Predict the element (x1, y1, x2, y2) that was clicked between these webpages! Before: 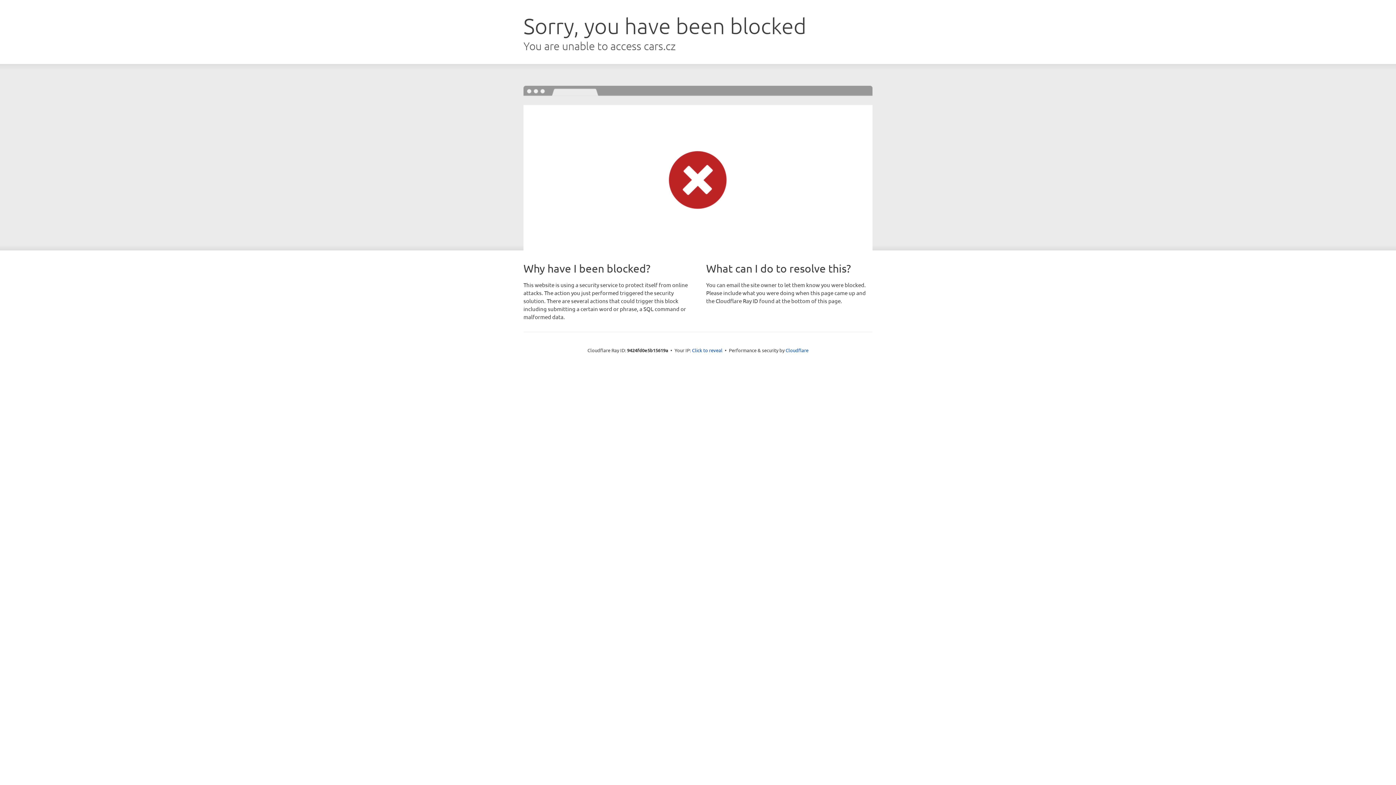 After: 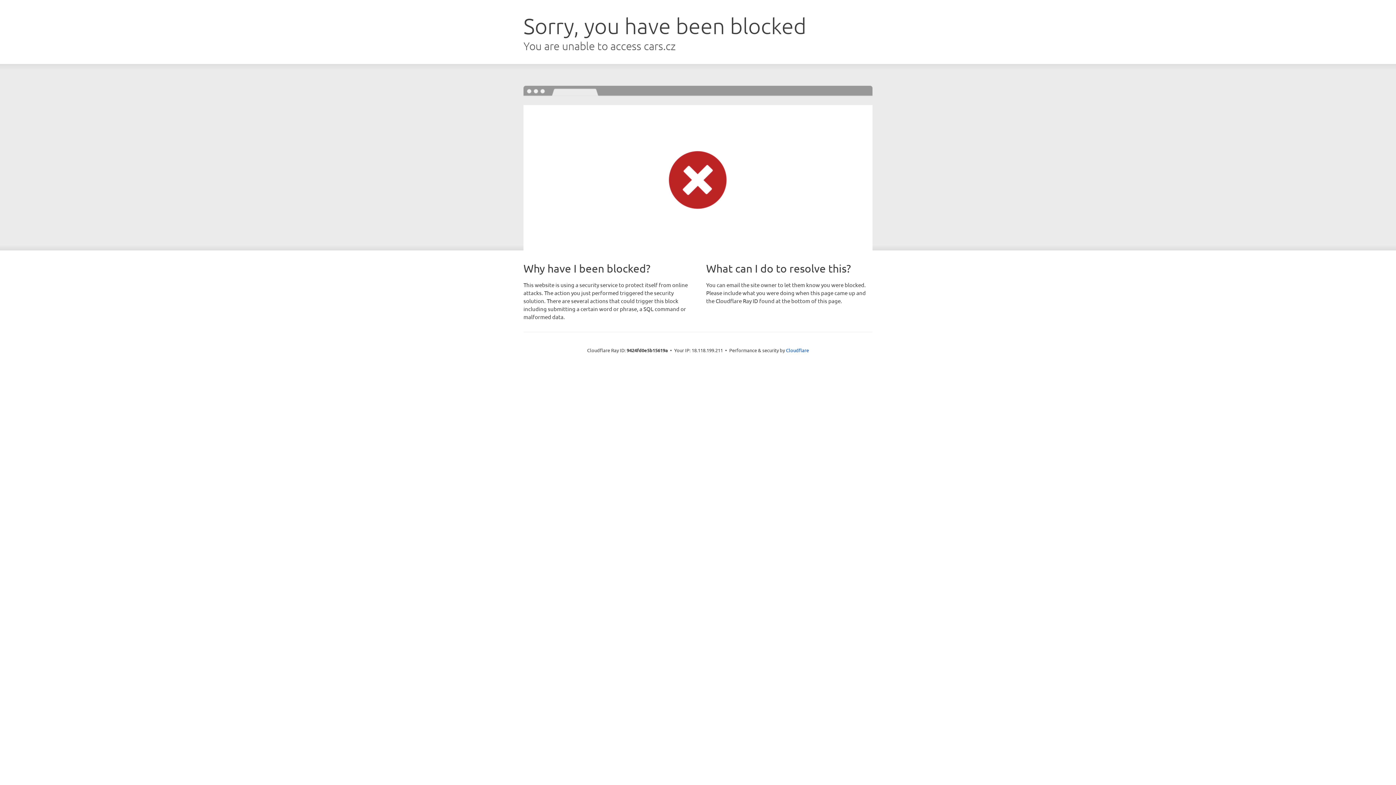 Action: bbox: (692, 346, 722, 353) label: Click to reveal